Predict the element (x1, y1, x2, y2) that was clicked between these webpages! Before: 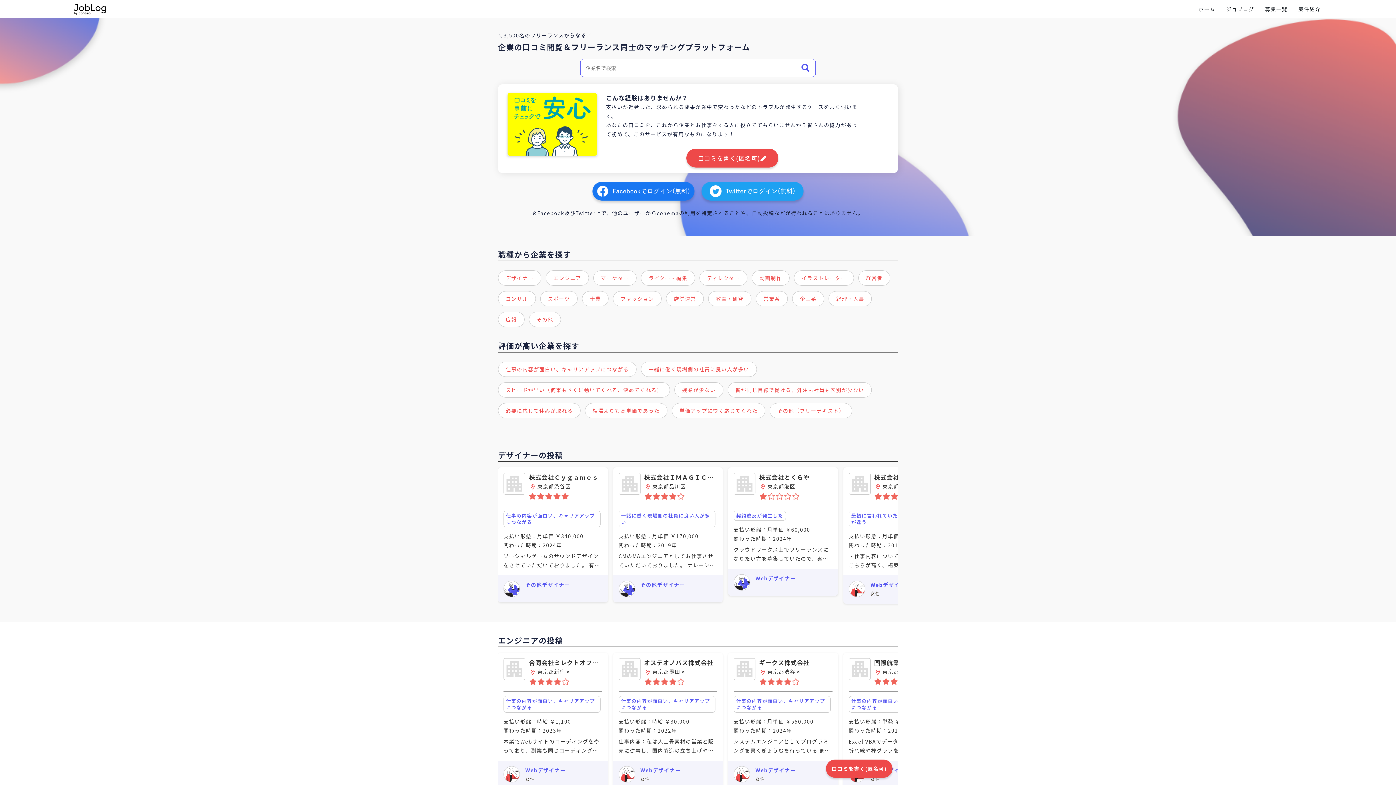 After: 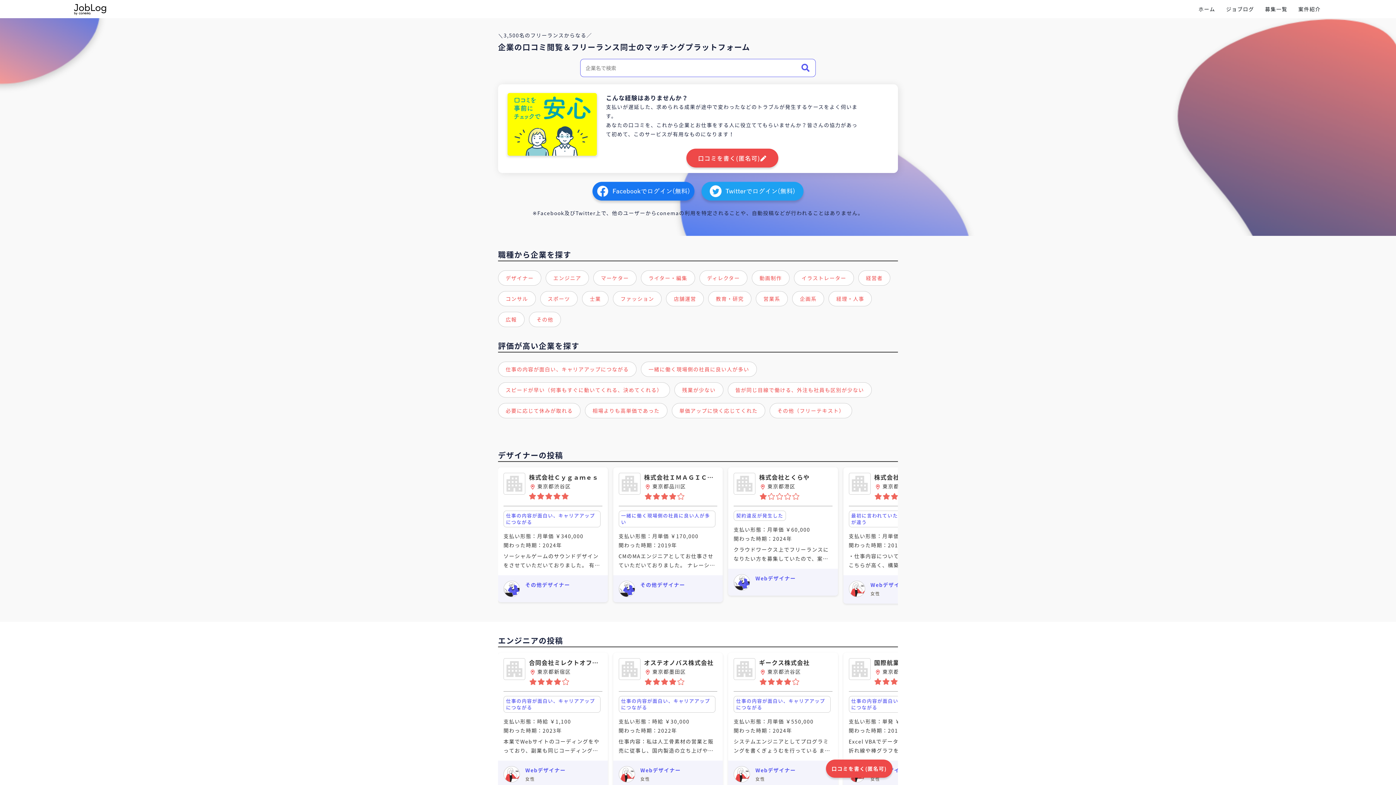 Action: bbox: (73, 1, 107, 16) label: Conema